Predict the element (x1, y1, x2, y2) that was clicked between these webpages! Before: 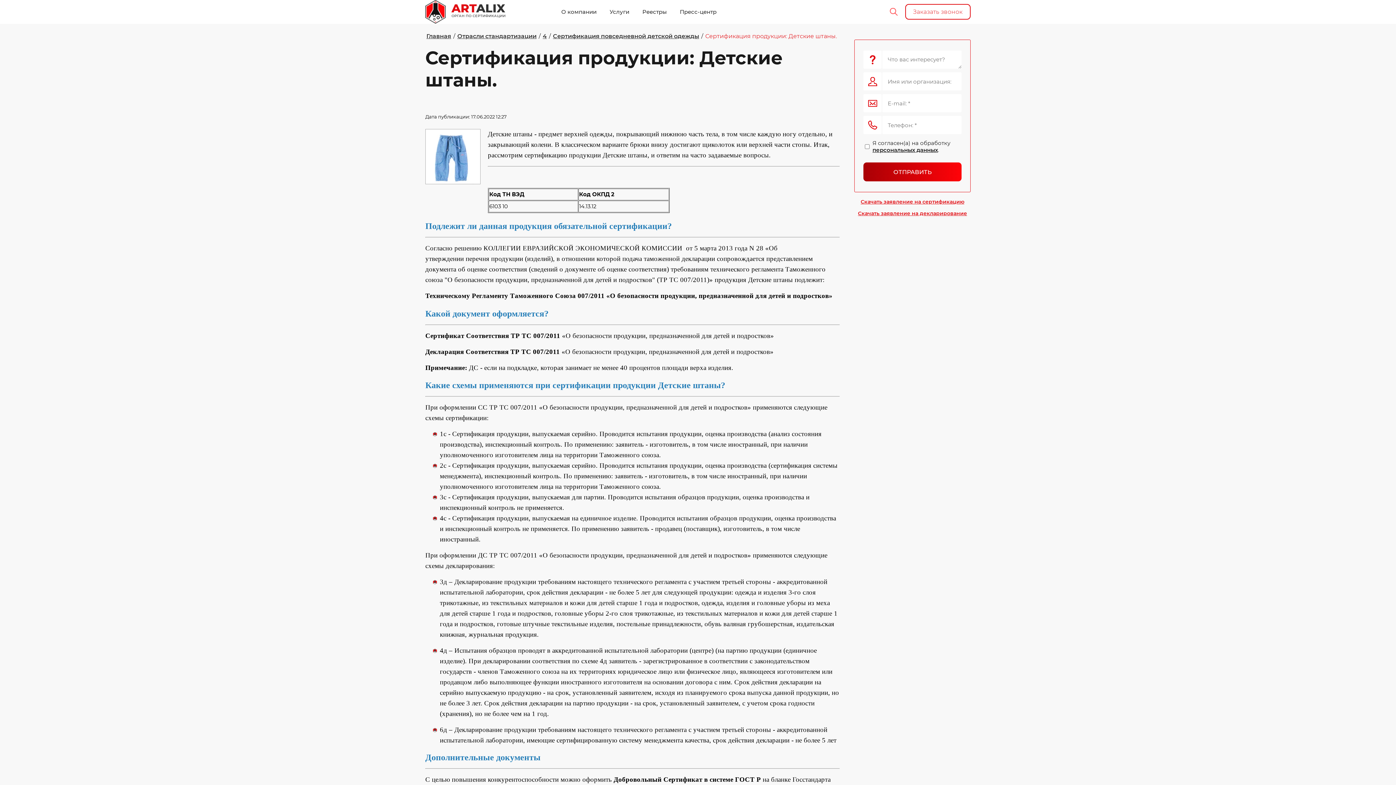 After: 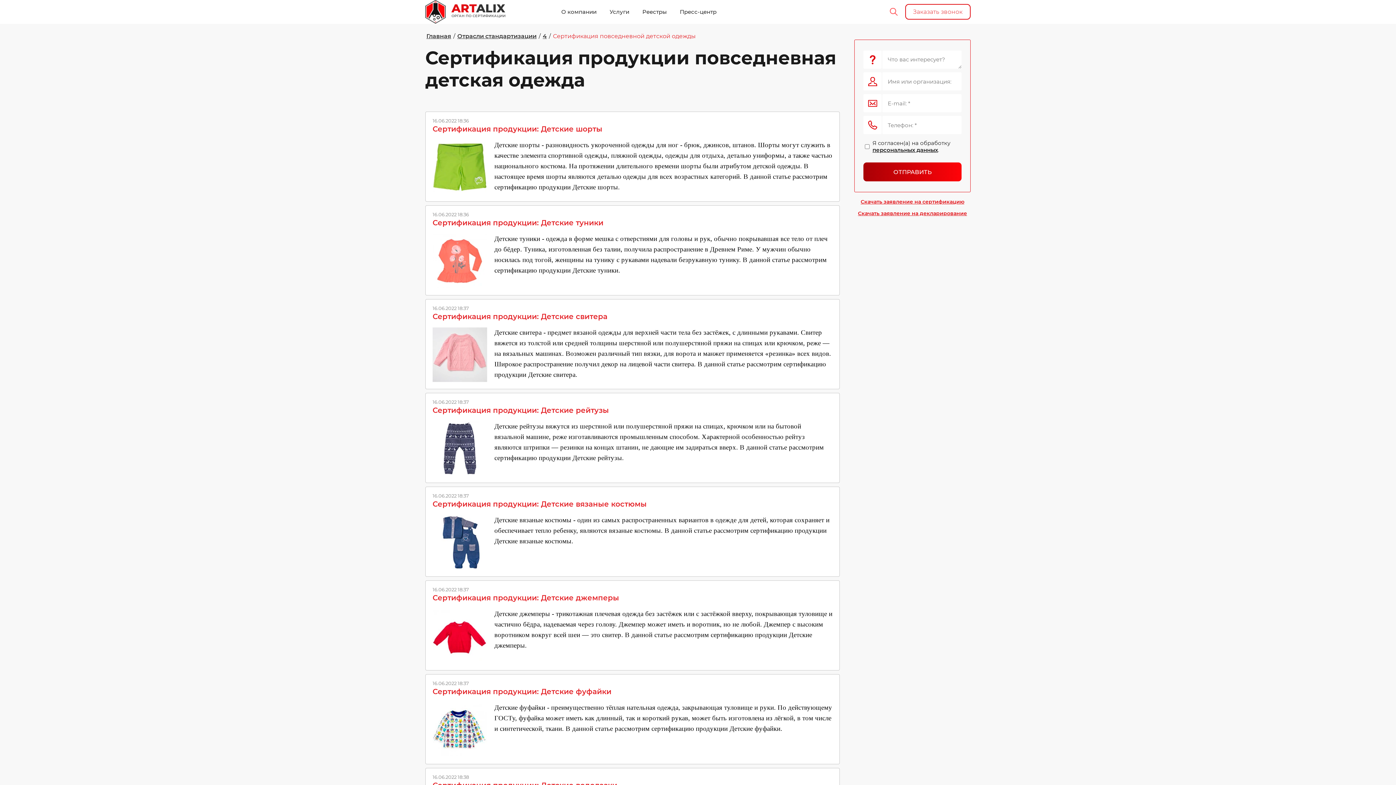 Action: bbox: (552, 32, 700, 40) label: Сертификация повседневной детской одежды